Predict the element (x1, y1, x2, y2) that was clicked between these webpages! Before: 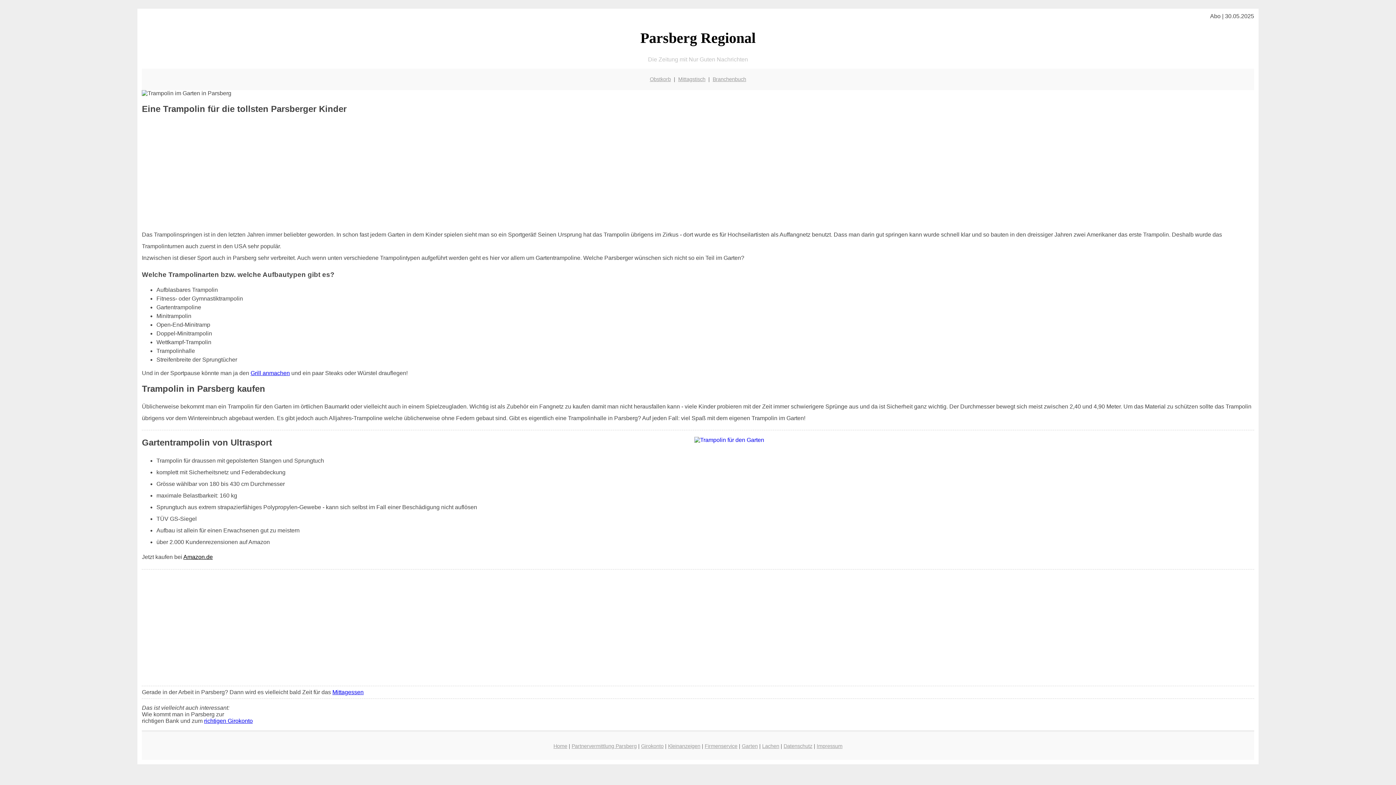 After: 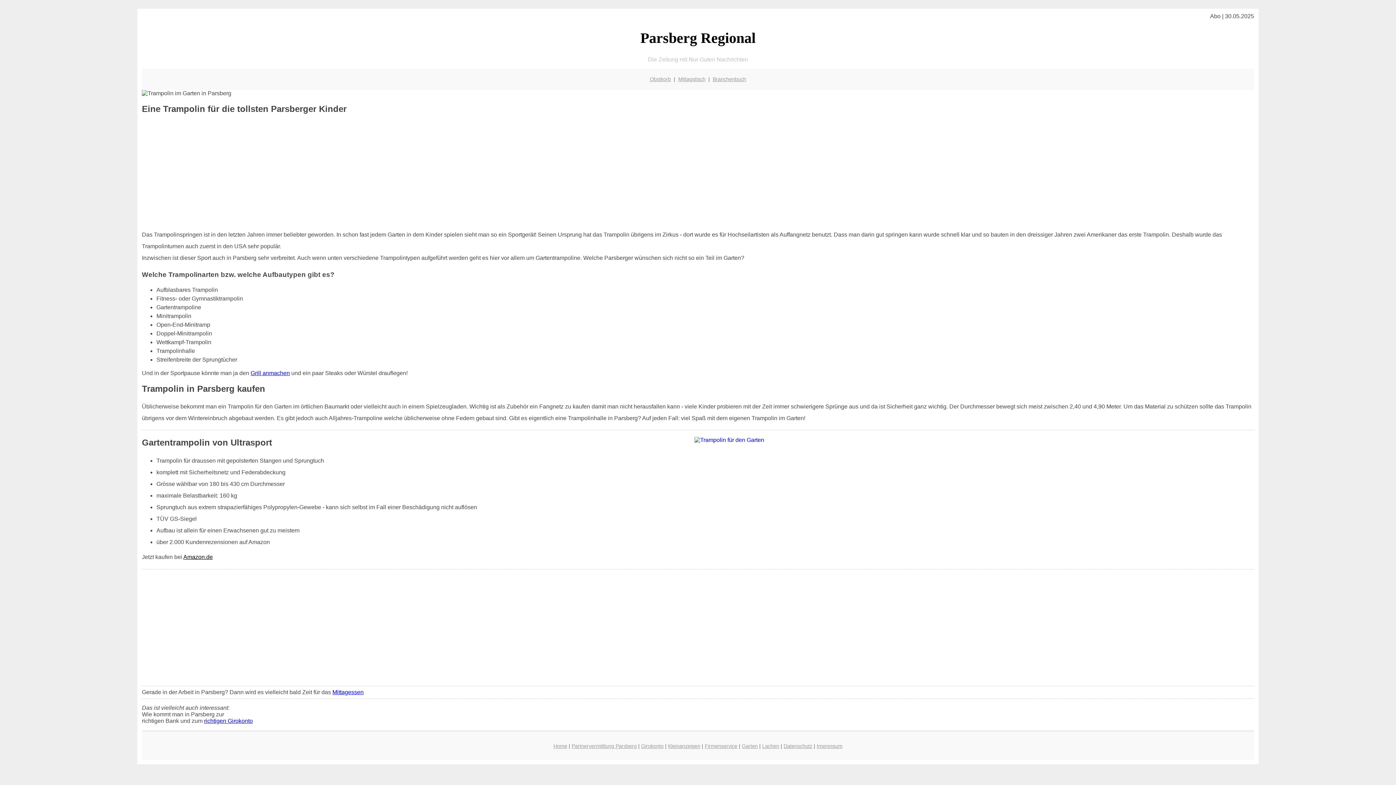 Action: label: Kleinanzeigen bbox: (668, 743, 700, 749)